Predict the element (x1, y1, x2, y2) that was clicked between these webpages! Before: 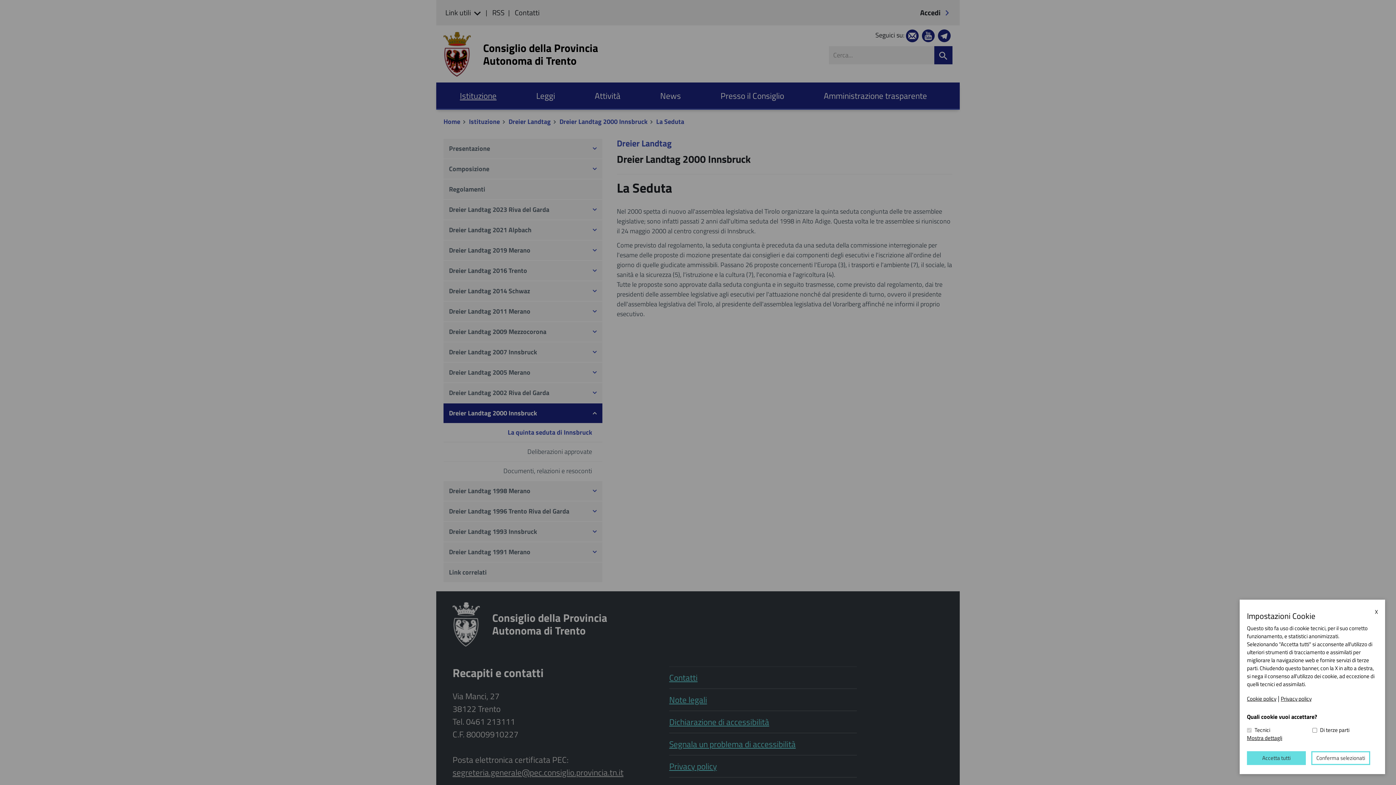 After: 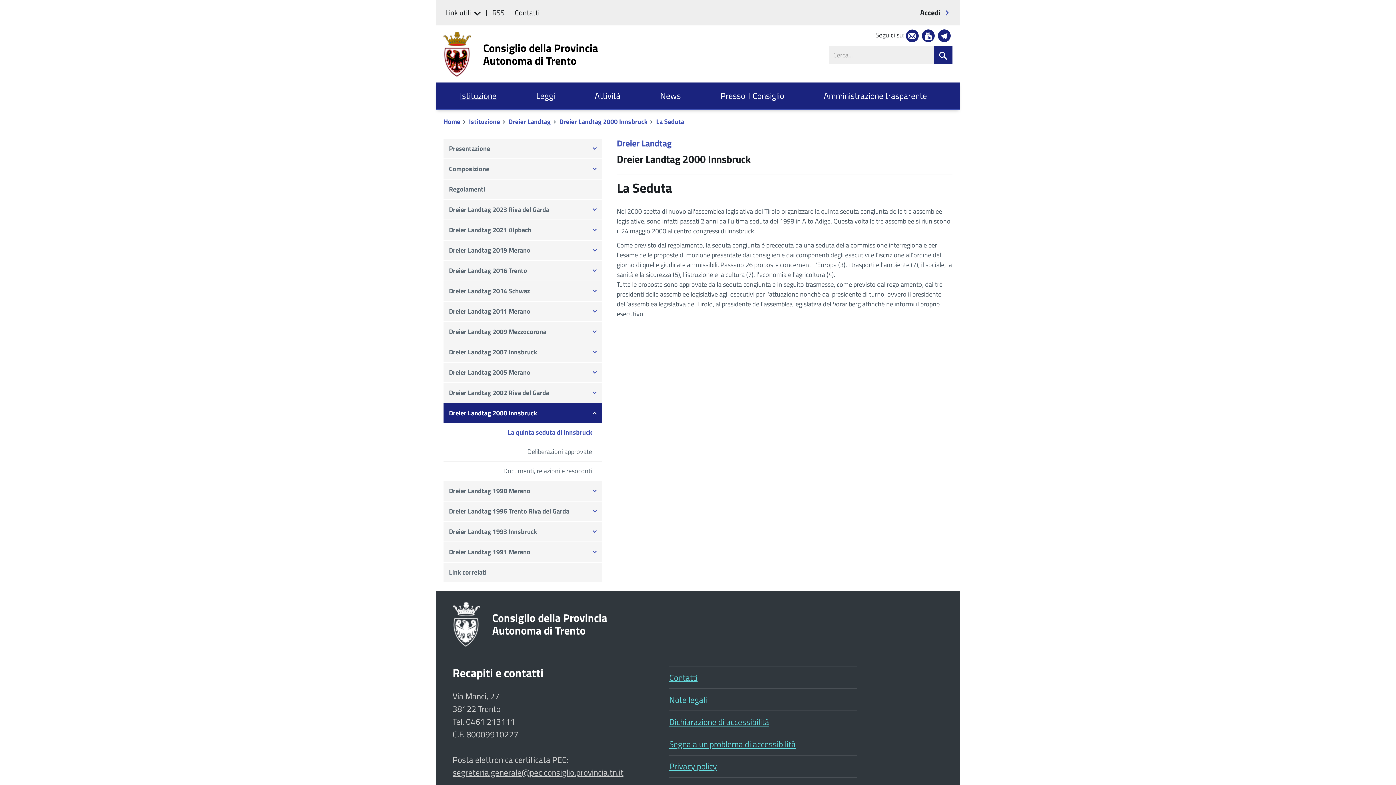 Action: bbox: (1247, 751, 1306, 765) label: Accetta tutti